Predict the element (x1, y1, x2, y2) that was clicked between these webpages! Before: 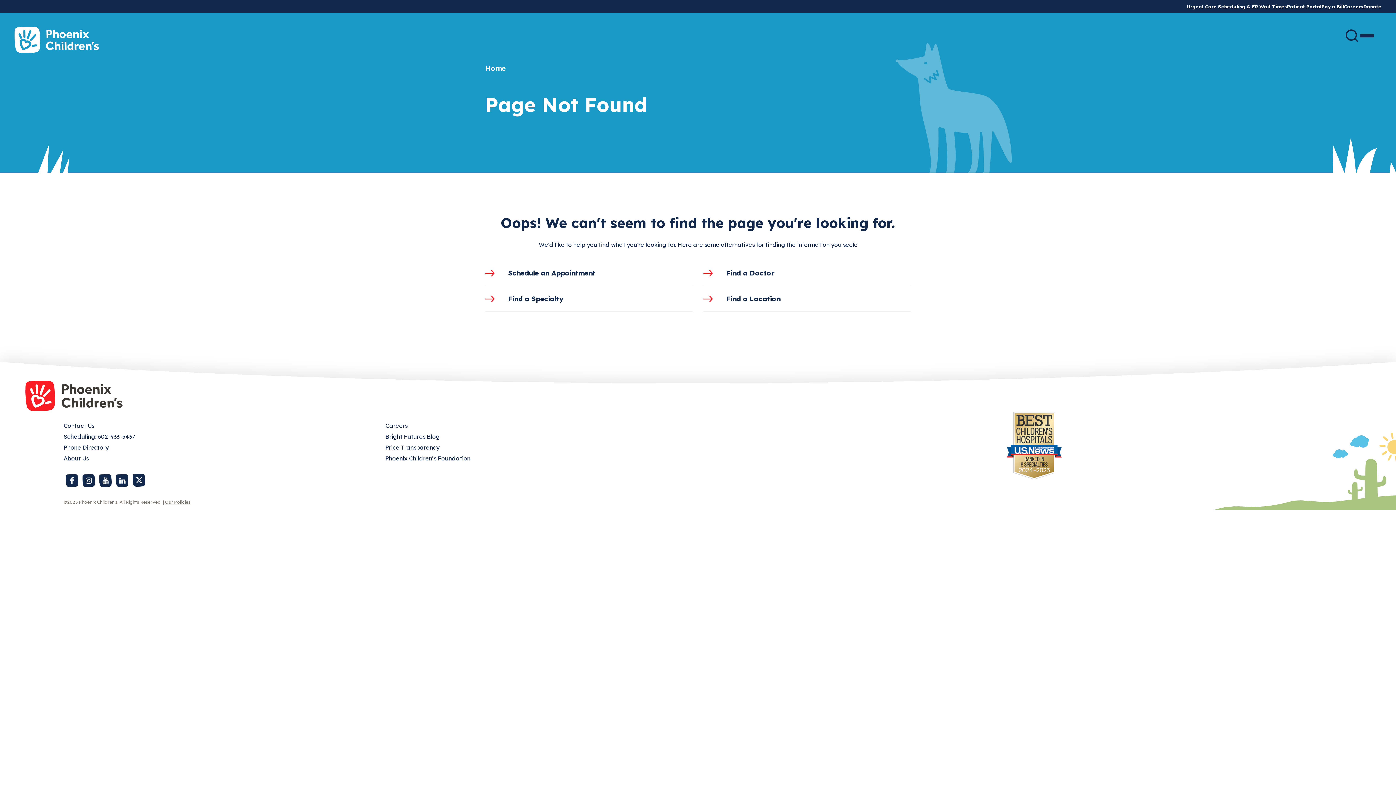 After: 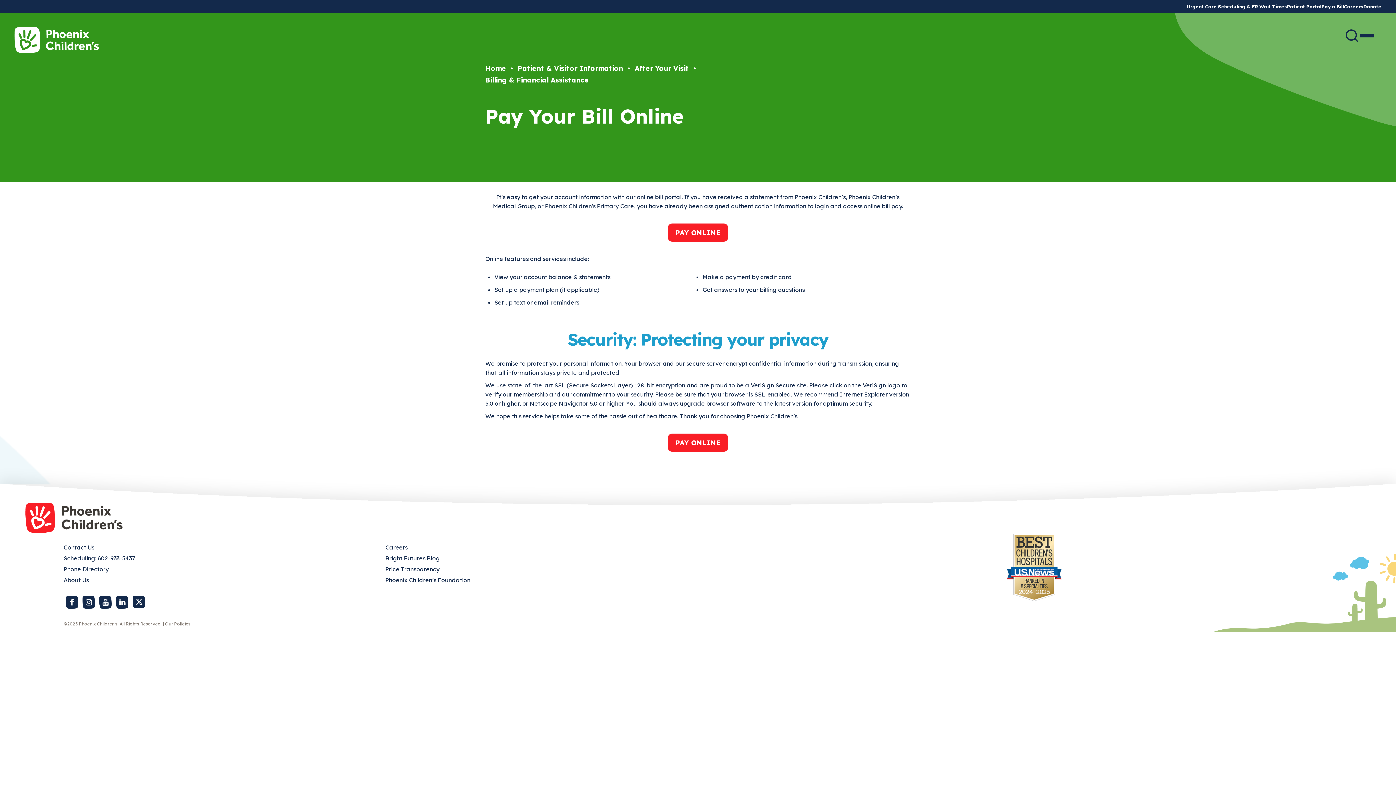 Action: label: Pay a Bill bbox: (1321, 3, 1344, 9)